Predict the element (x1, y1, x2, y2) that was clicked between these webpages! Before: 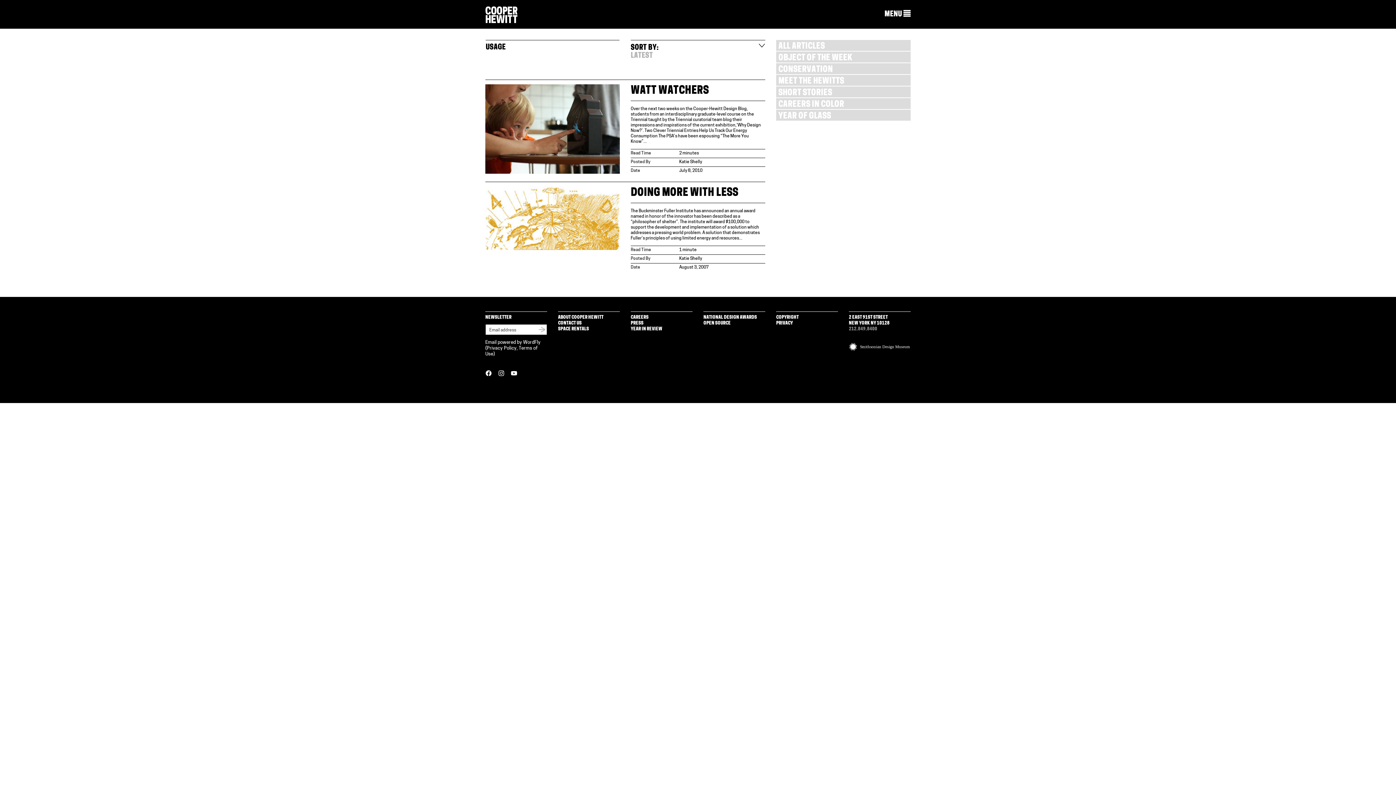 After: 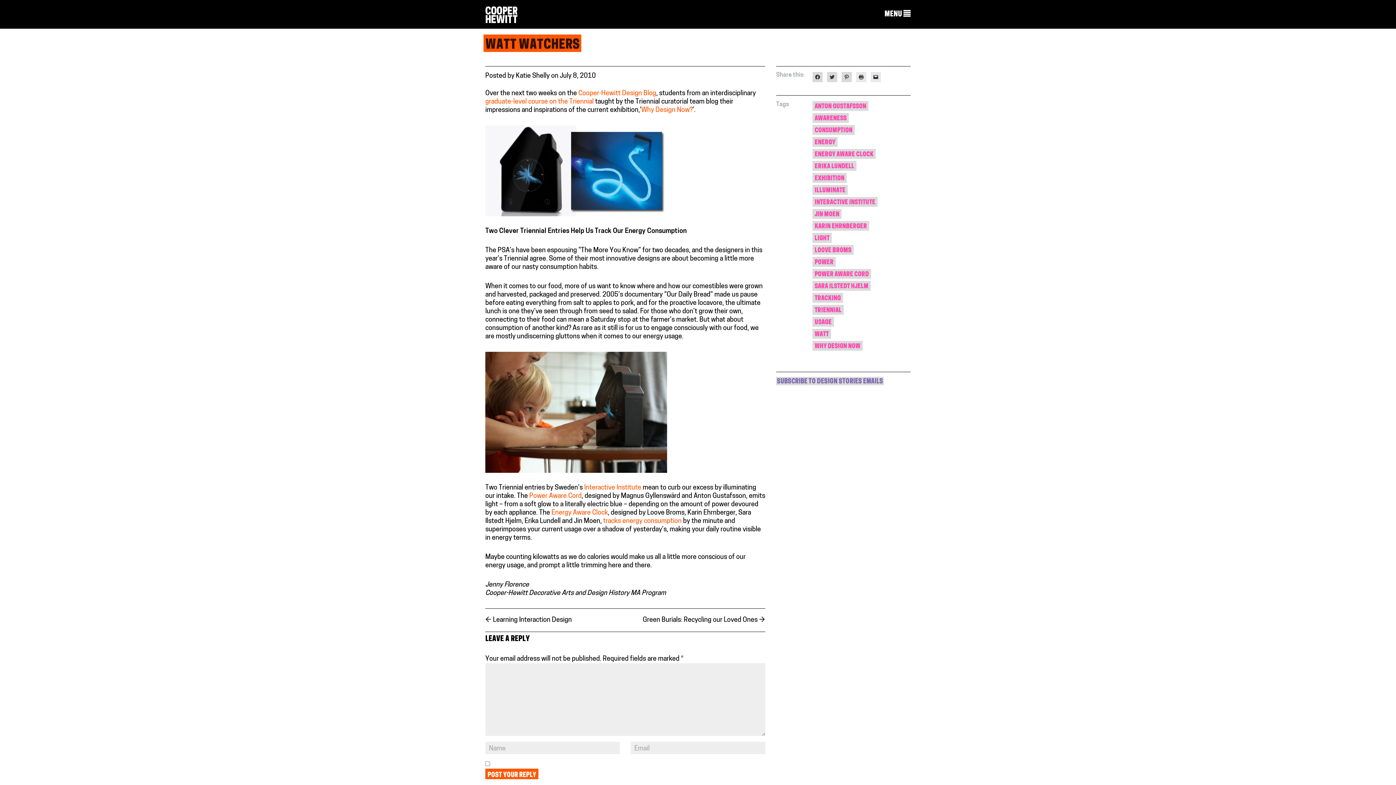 Action: bbox: (630, 85, 709, 96) label: WATT WATCHERS